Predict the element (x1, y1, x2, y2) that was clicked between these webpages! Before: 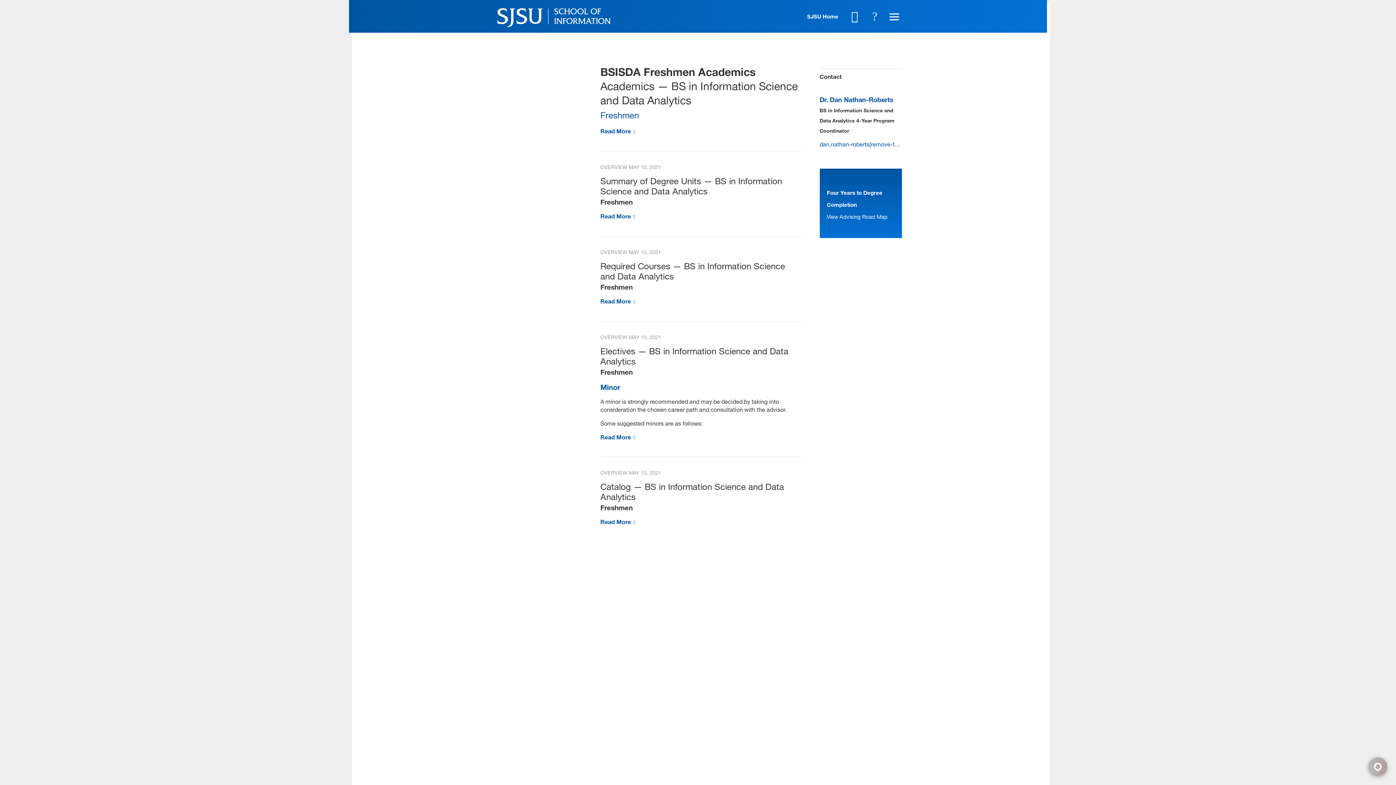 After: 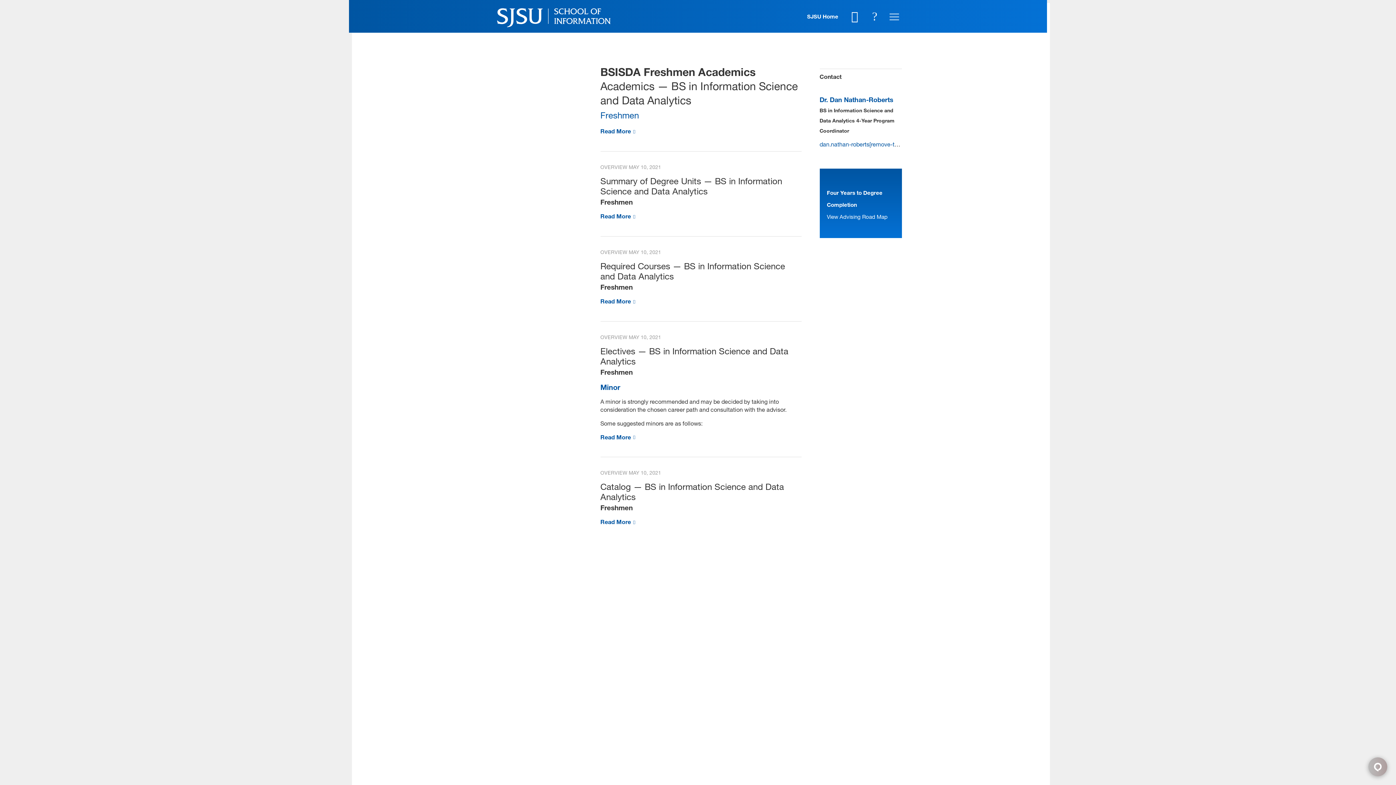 Action: label: Menu bbox: (887, 0, 899, 32)